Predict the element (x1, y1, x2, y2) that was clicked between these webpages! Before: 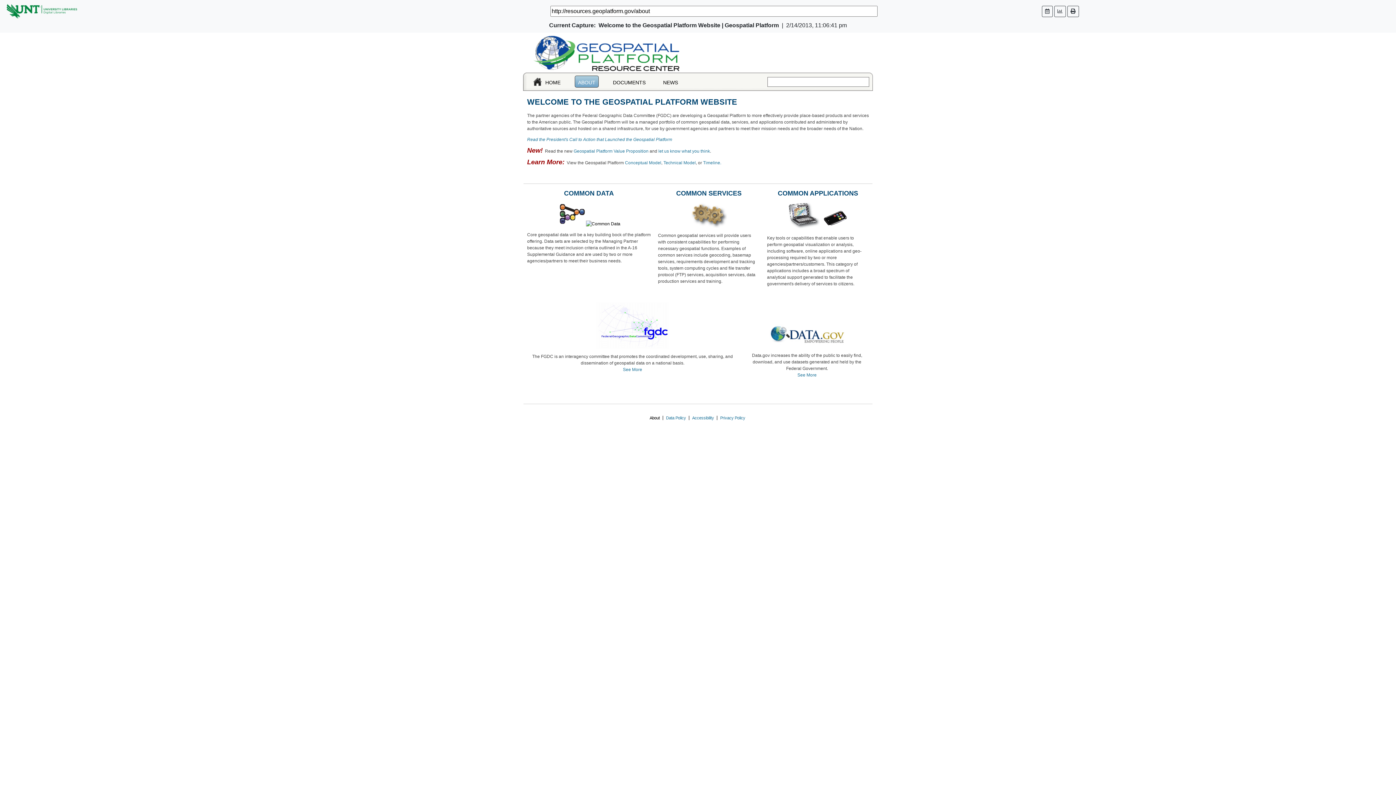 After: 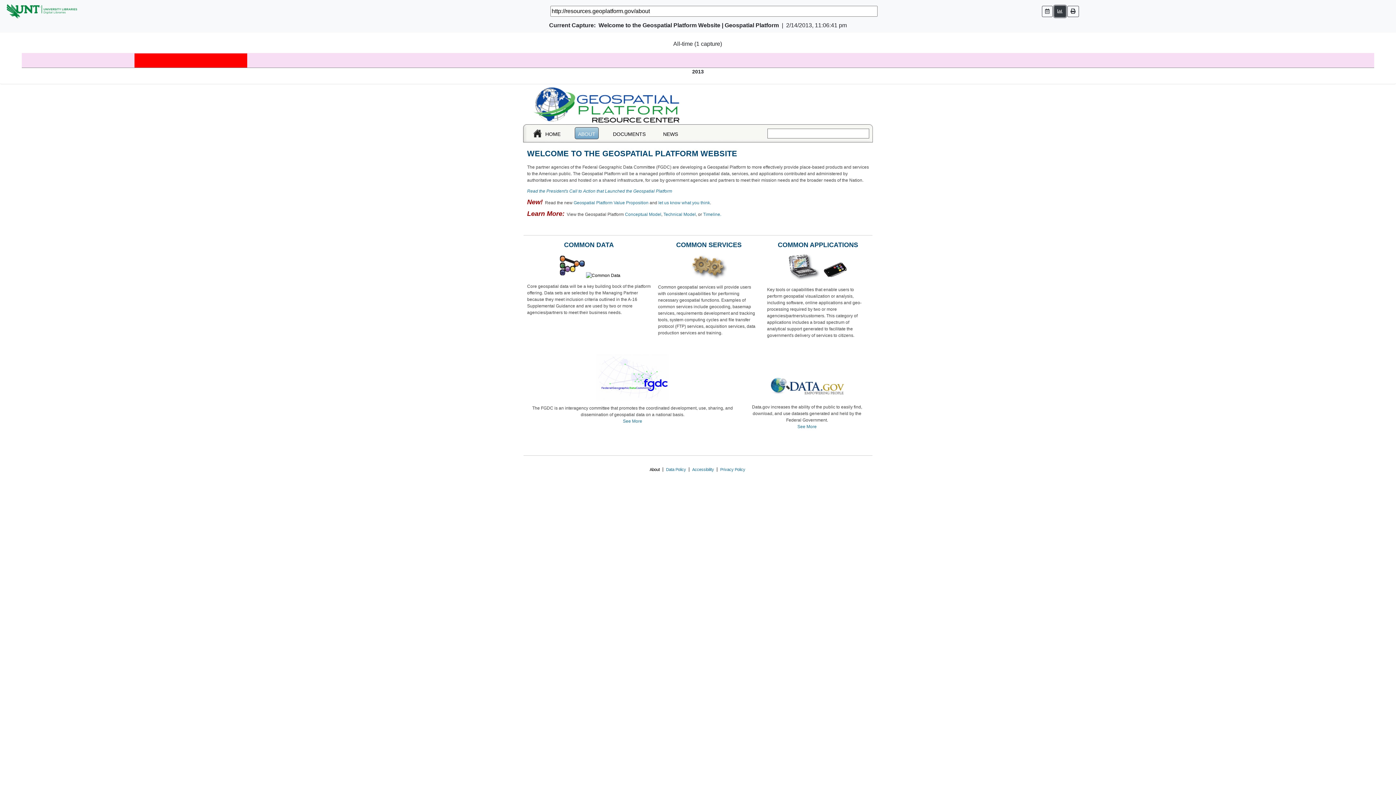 Action: bbox: (1054, 5, 1066, 16)